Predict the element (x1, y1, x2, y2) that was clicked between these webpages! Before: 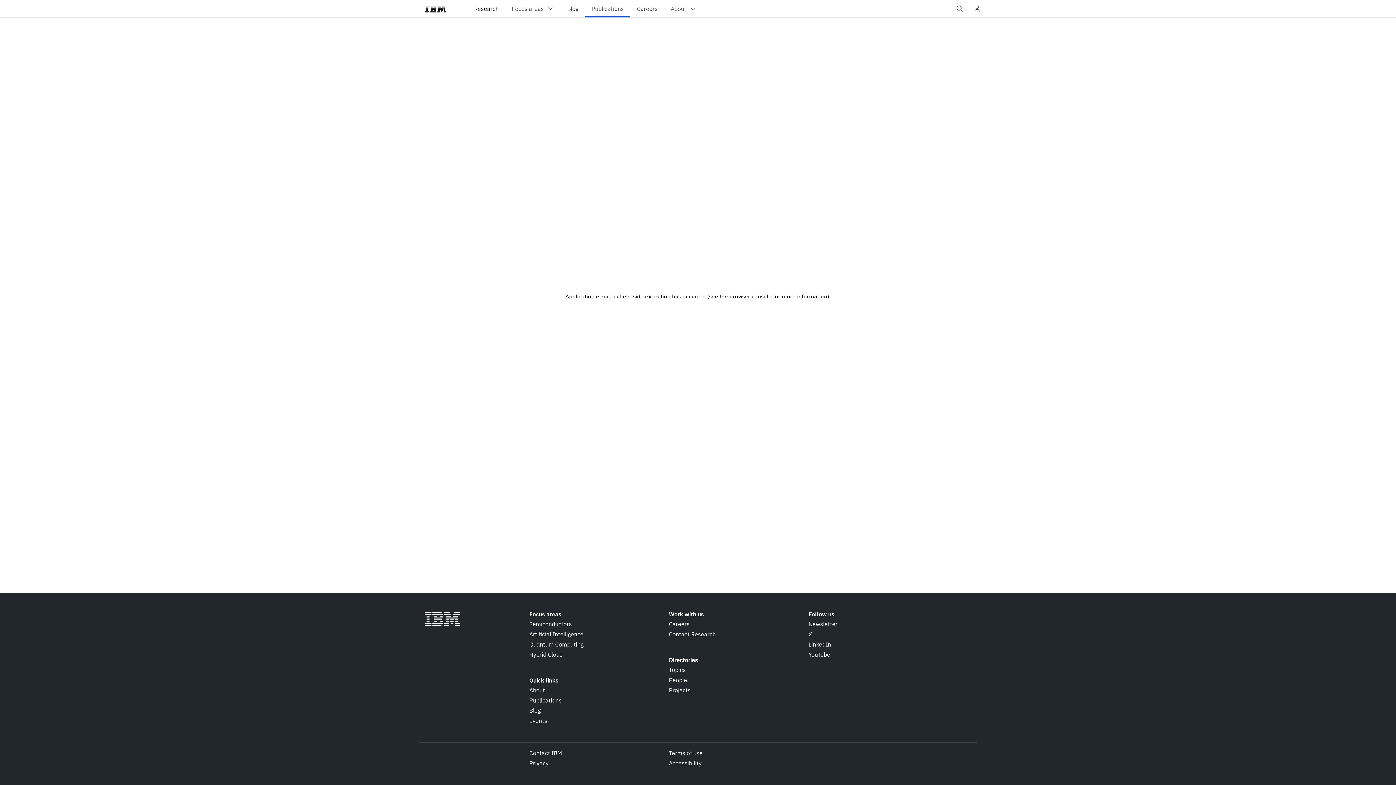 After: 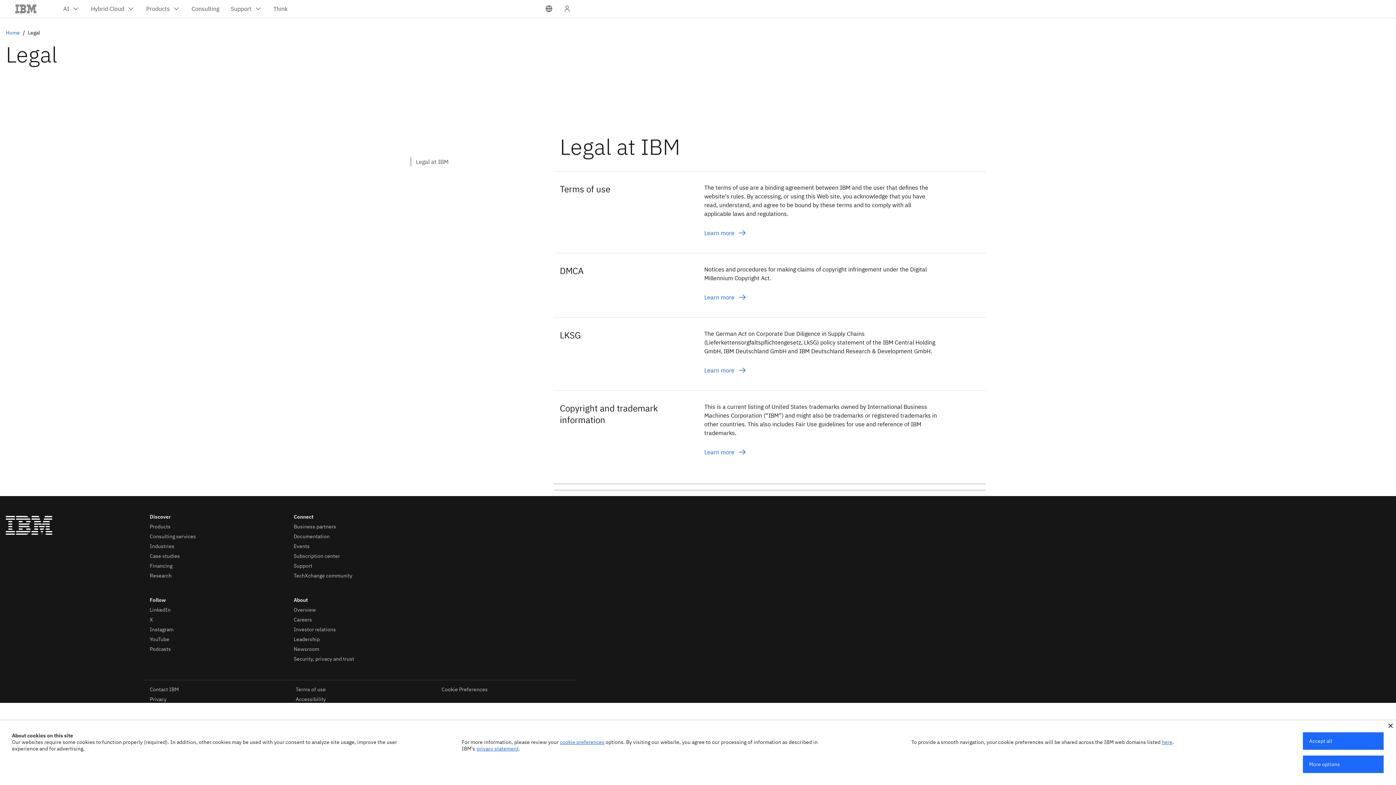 Action: label: Terms of use bbox: (669, 749, 702, 757)